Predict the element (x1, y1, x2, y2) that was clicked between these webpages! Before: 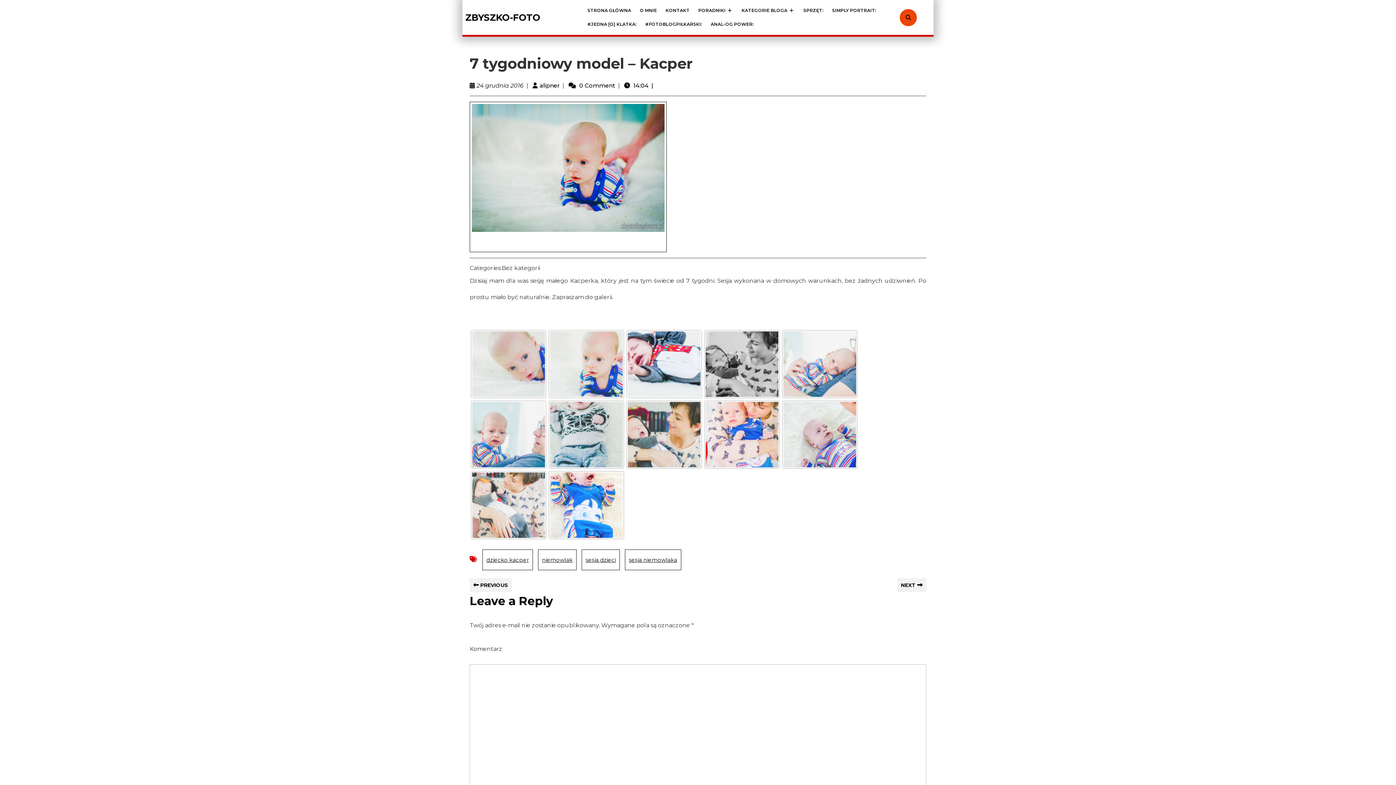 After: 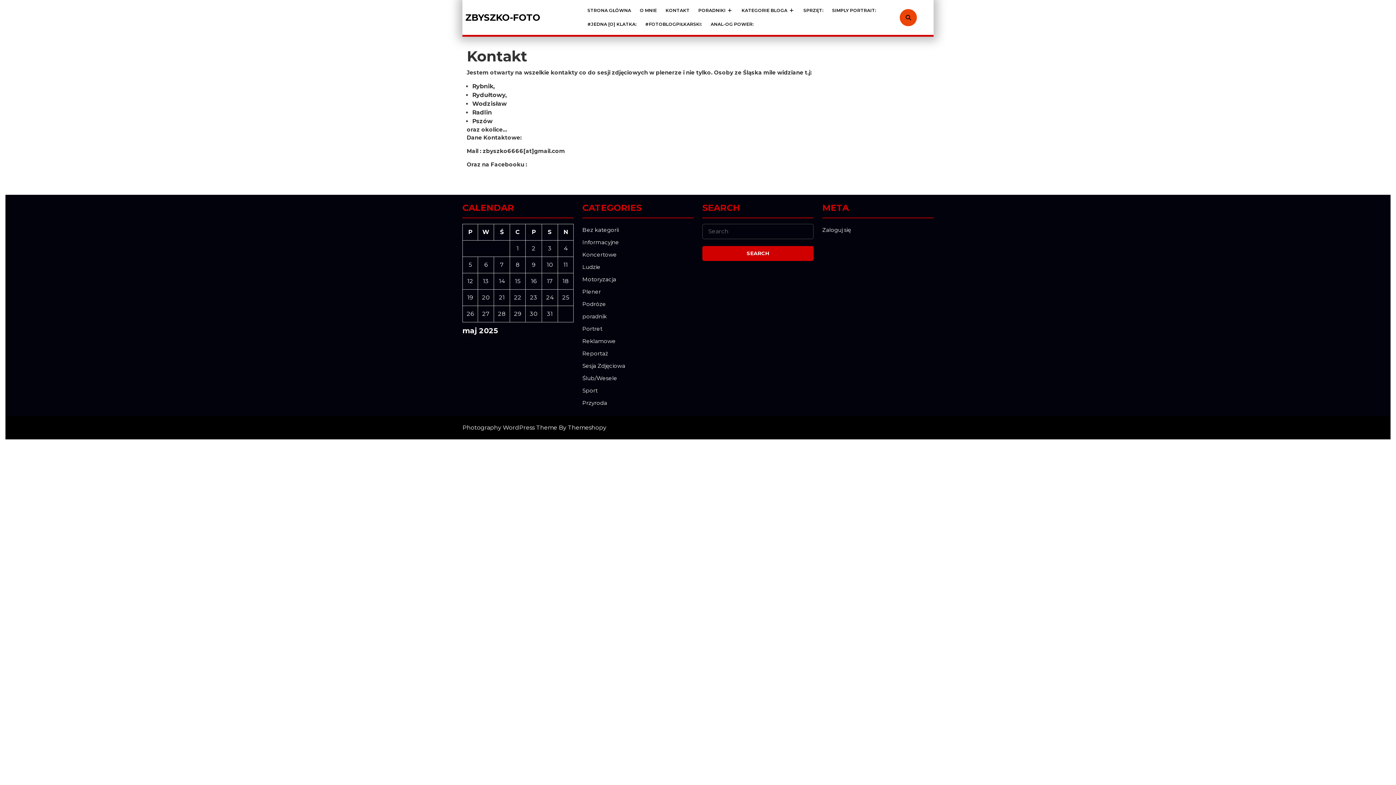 Action: label: KONTAKT bbox: (662, 3, 693, 17)